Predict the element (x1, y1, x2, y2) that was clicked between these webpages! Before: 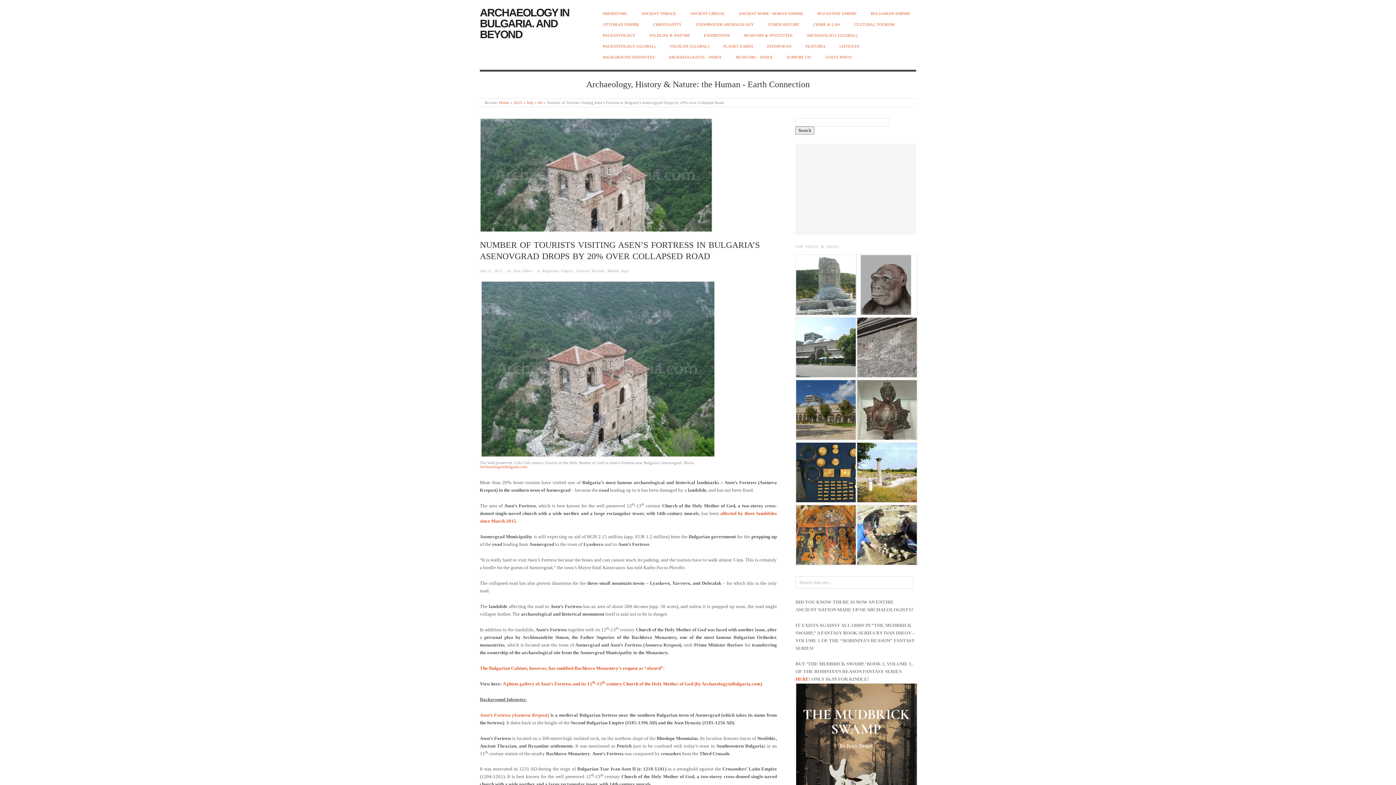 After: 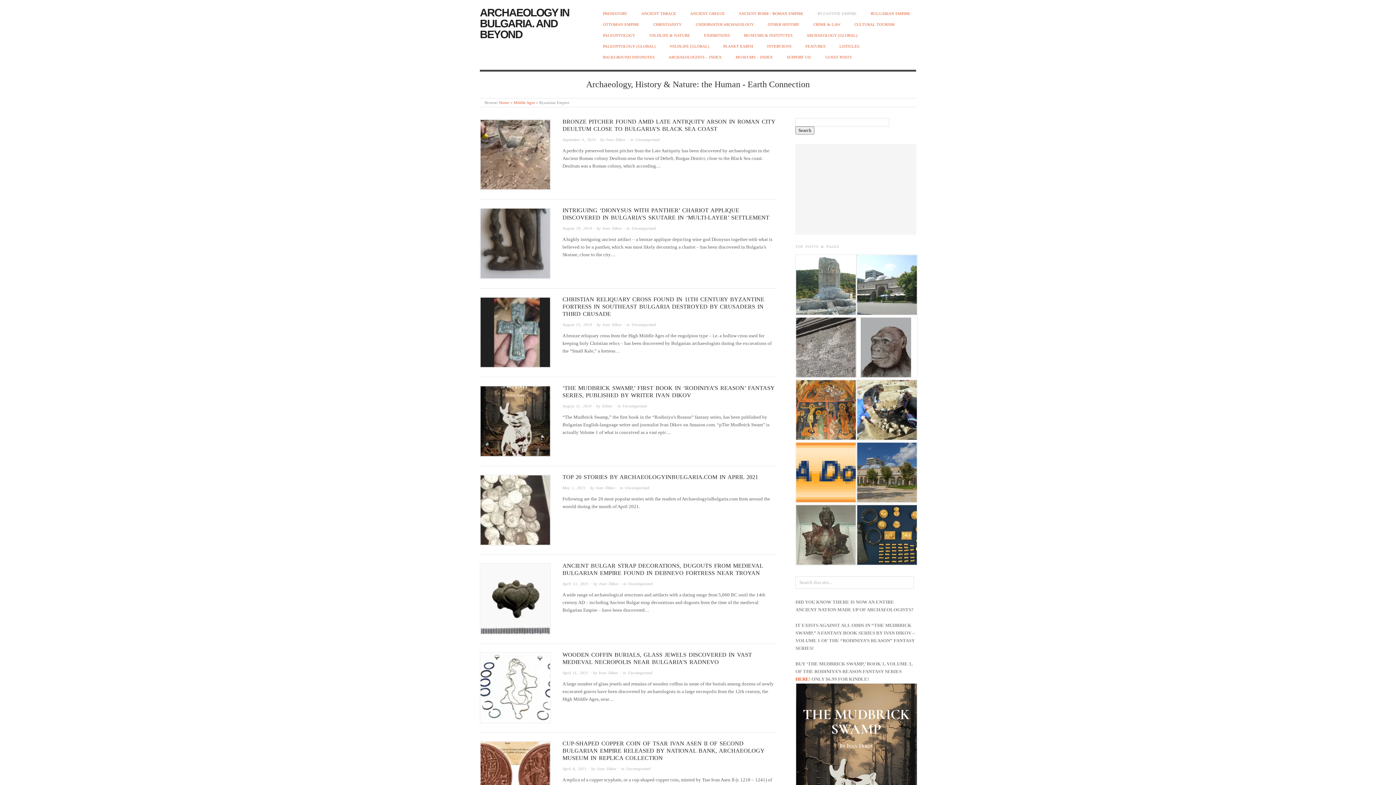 Action: bbox: (817, 10, 856, 16) label: BYZANTINE EMPIRE